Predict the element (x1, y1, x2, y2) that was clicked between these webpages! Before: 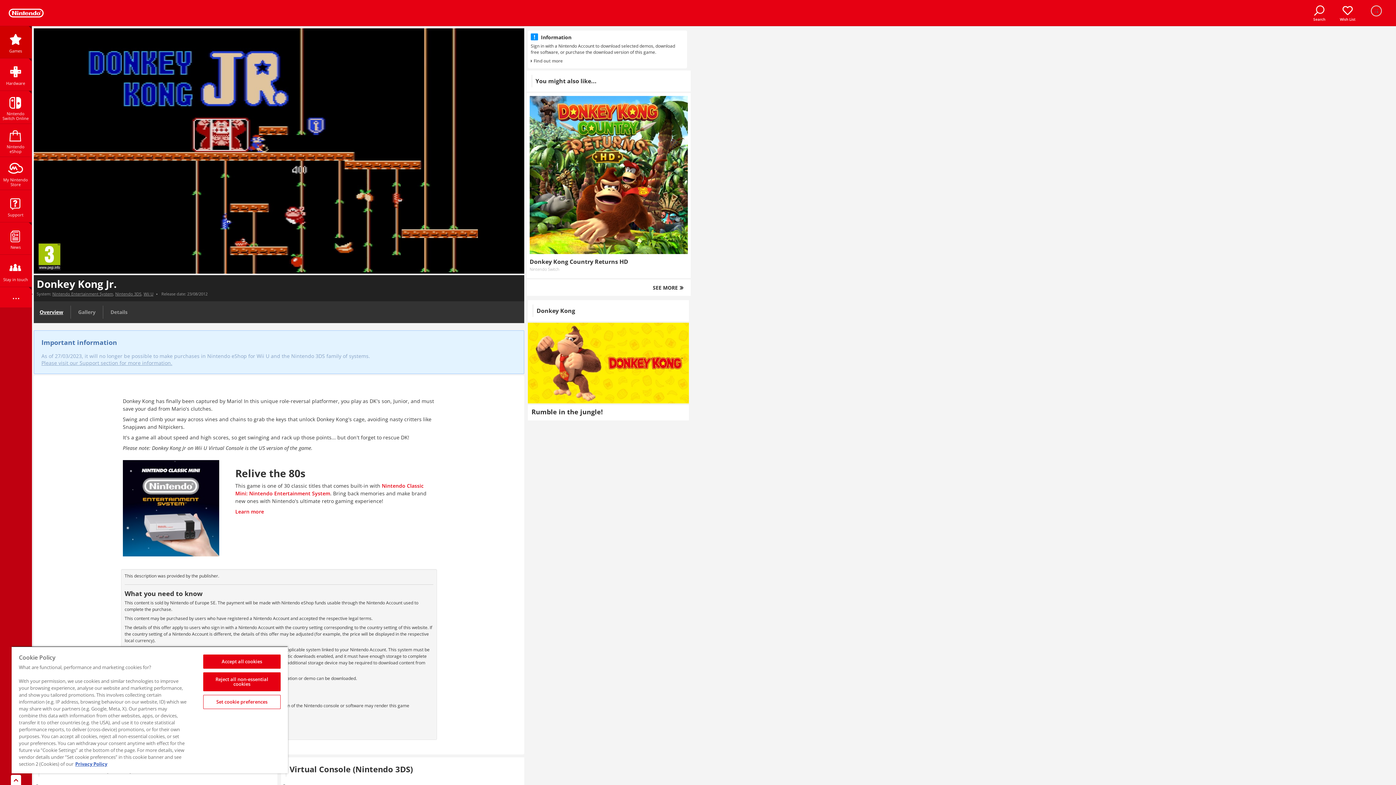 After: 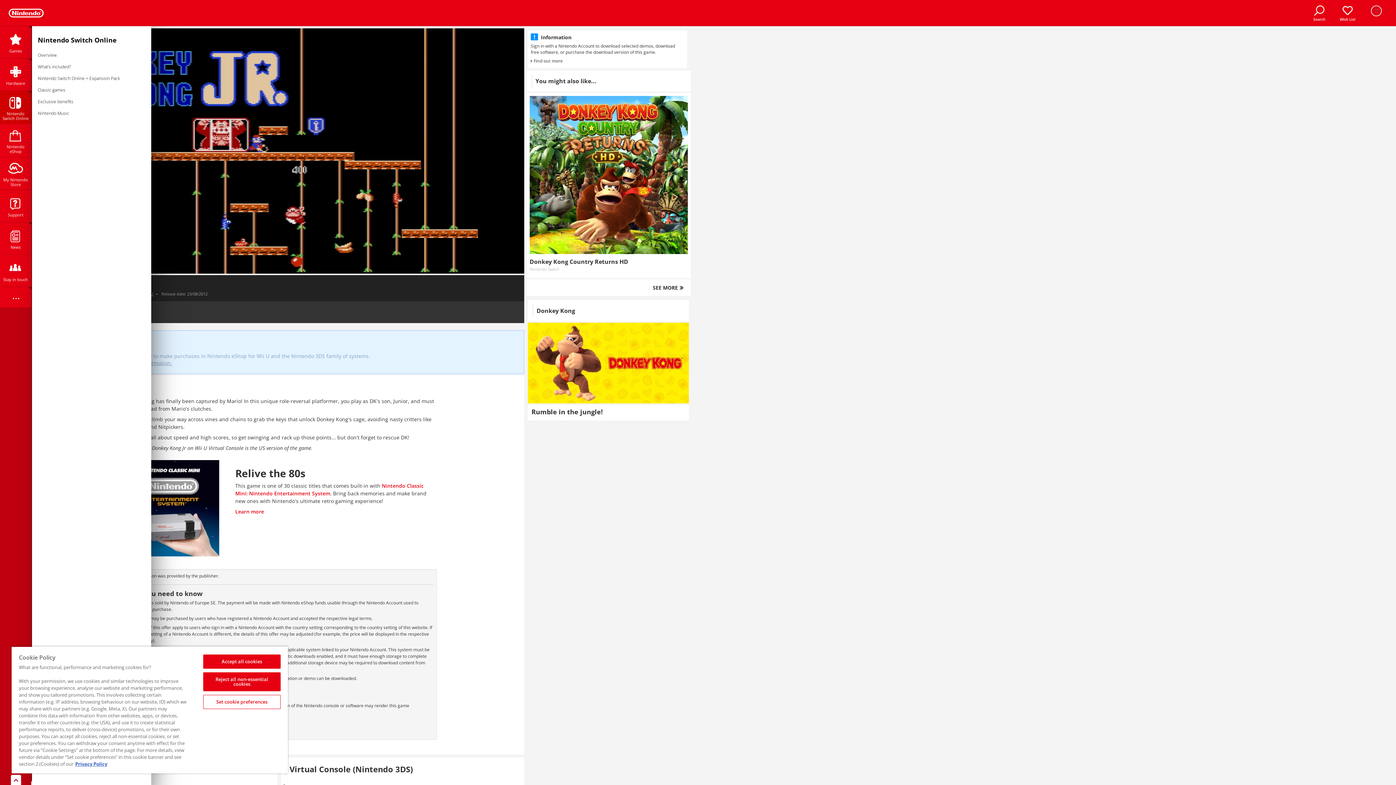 Action: bbox: (0, 90, 31, 123) label: Nintendo Switch Online